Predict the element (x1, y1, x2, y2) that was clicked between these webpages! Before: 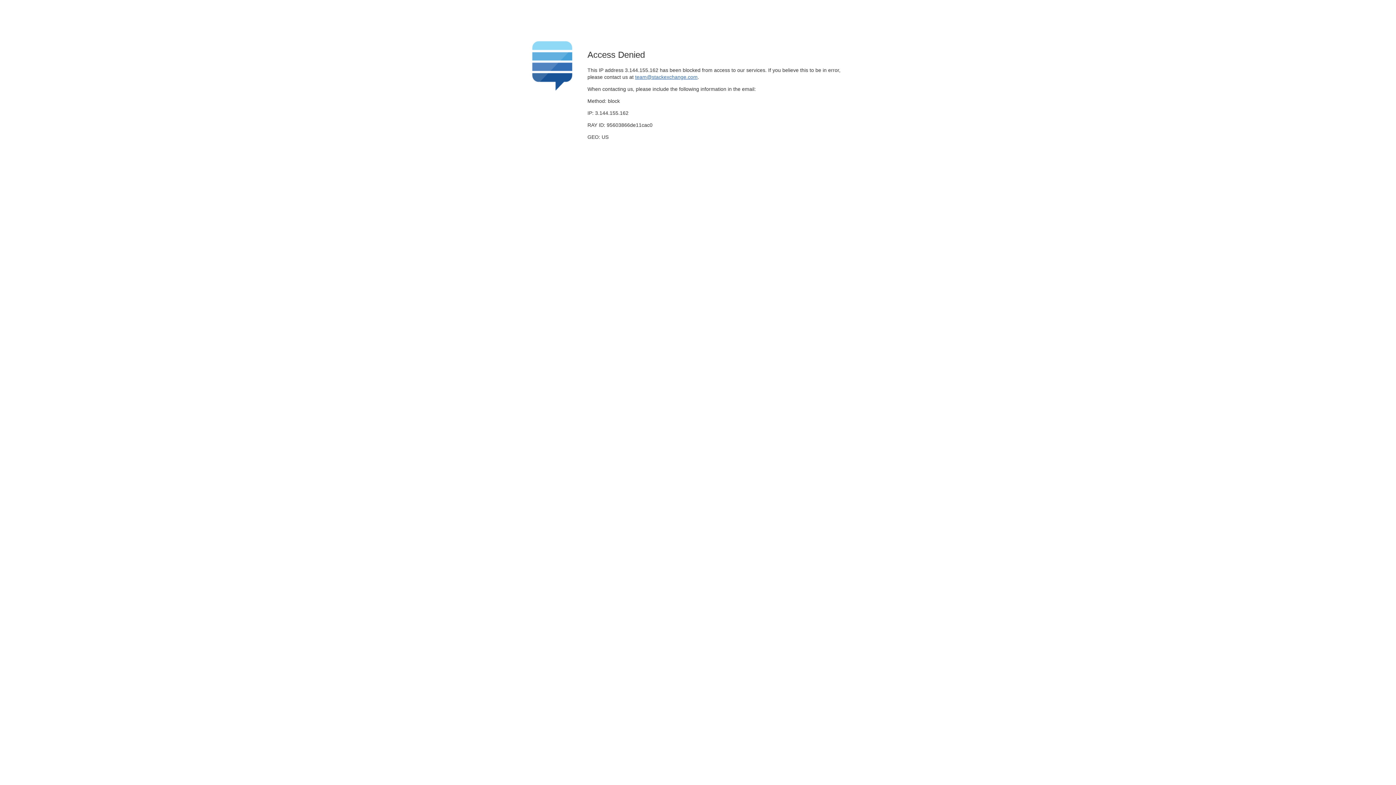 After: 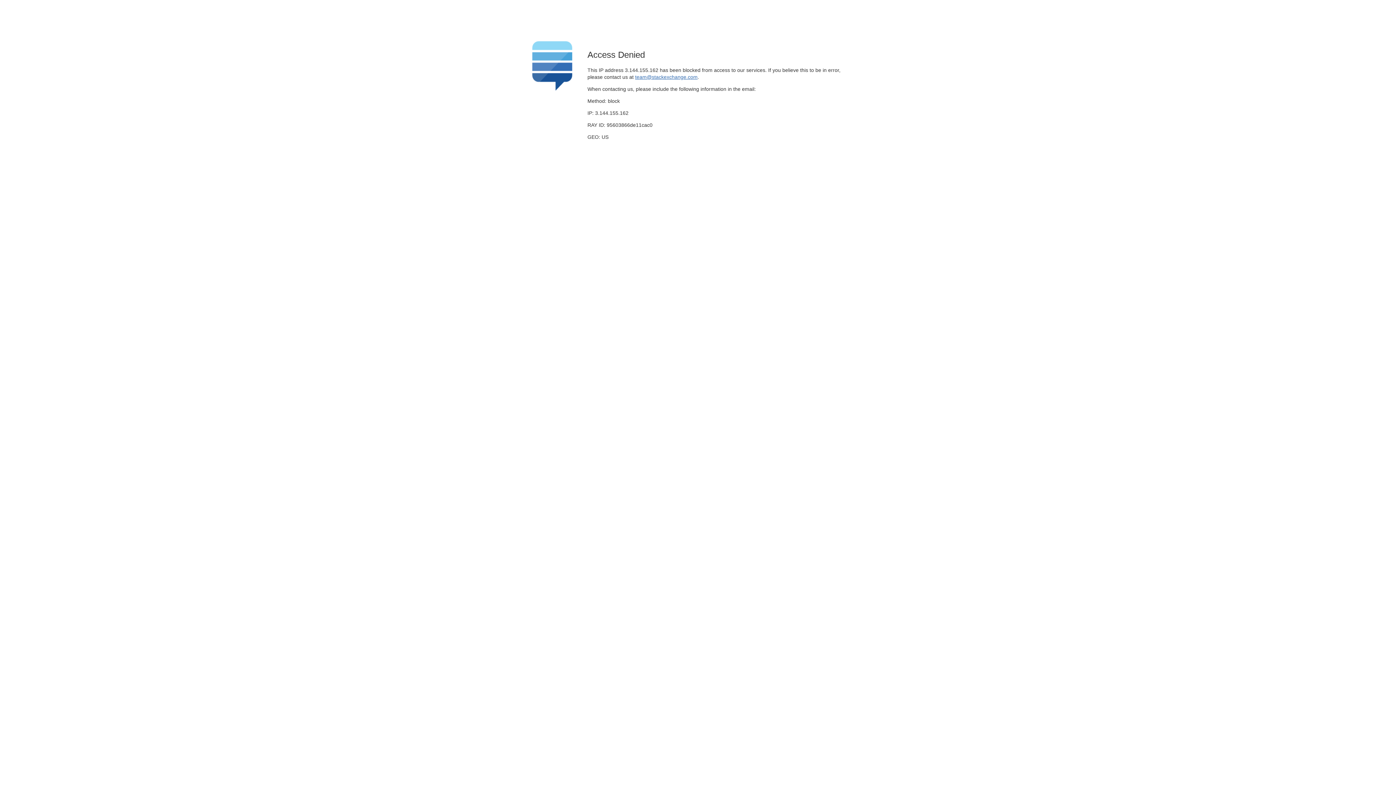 Action: bbox: (635, 74, 697, 79) label: team@stackexchange.com